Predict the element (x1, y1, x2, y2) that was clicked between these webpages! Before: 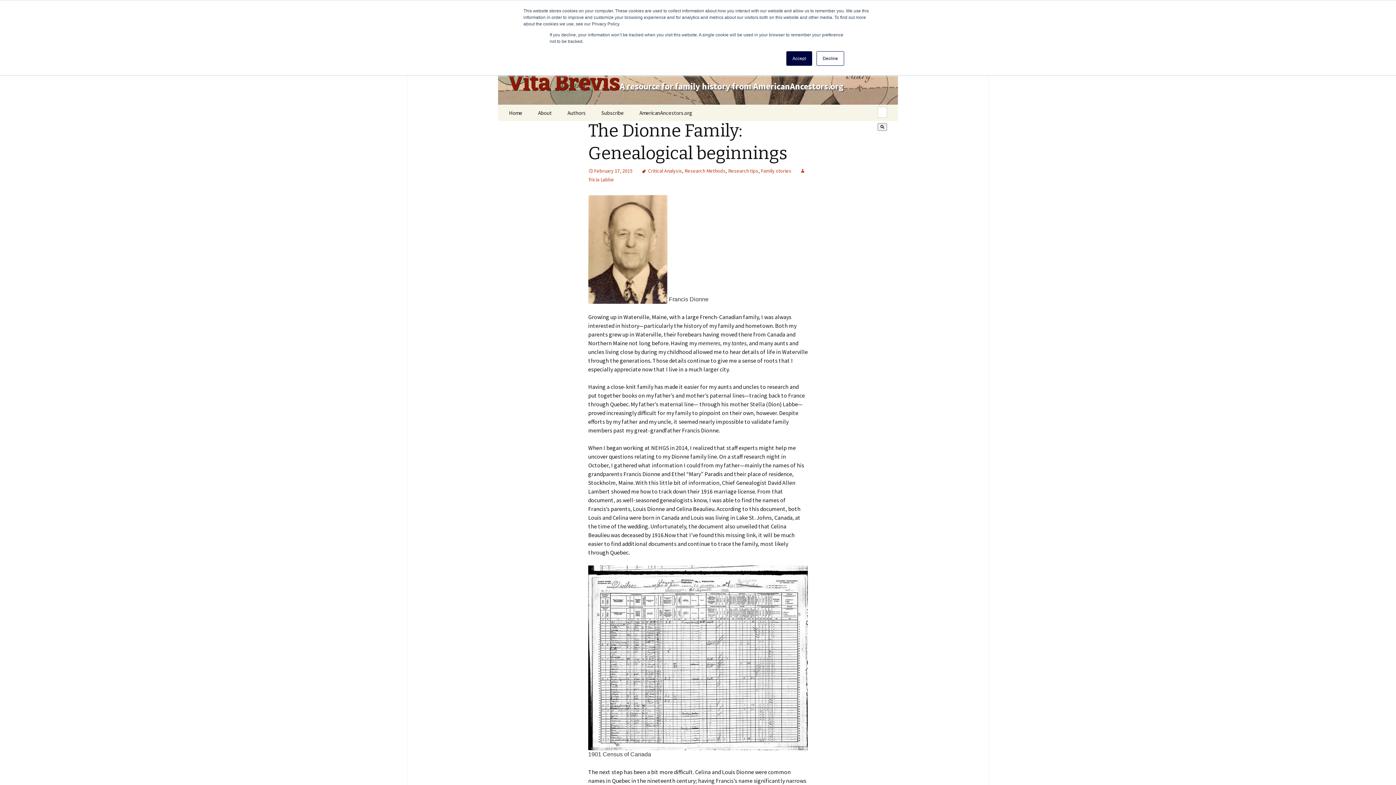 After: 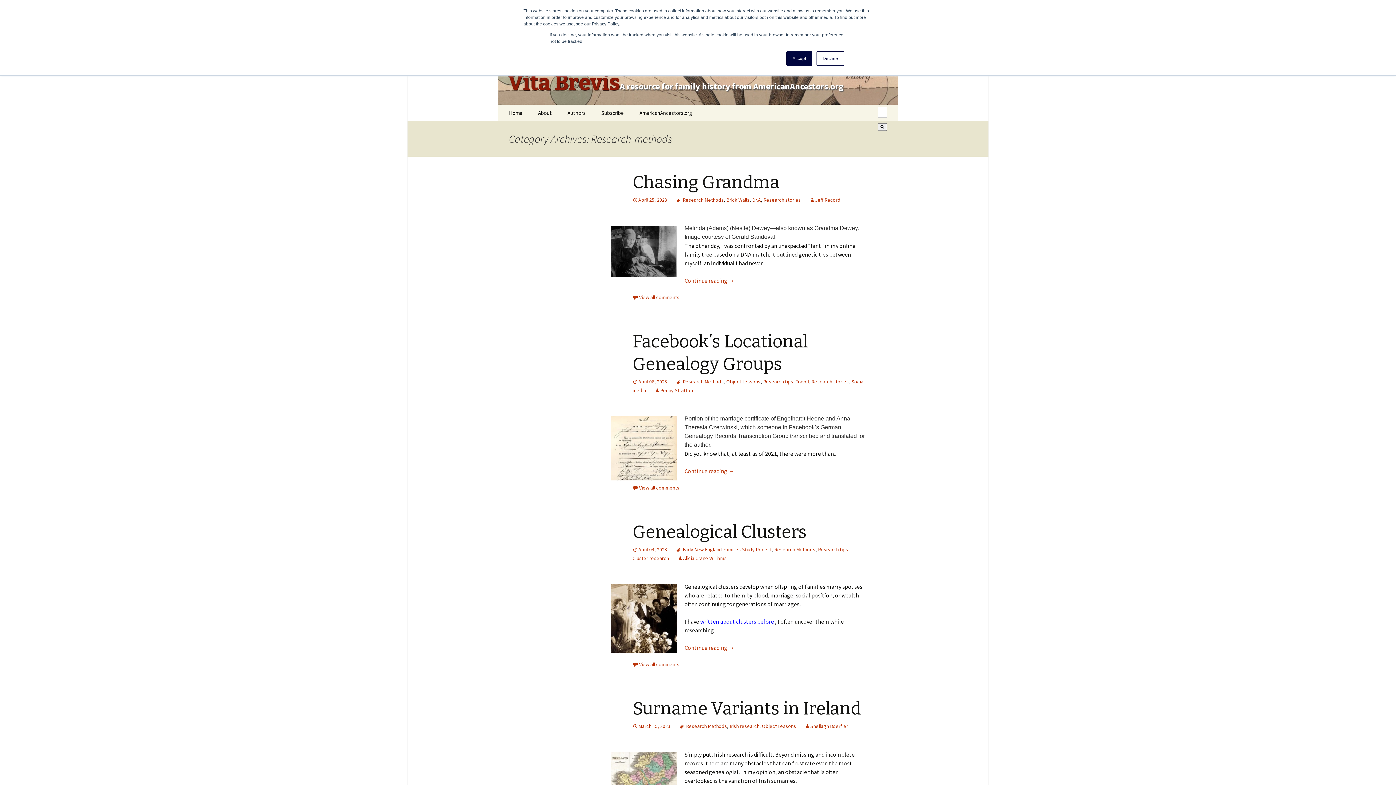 Action: bbox: (684, 167, 725, 174) label: Research Methods